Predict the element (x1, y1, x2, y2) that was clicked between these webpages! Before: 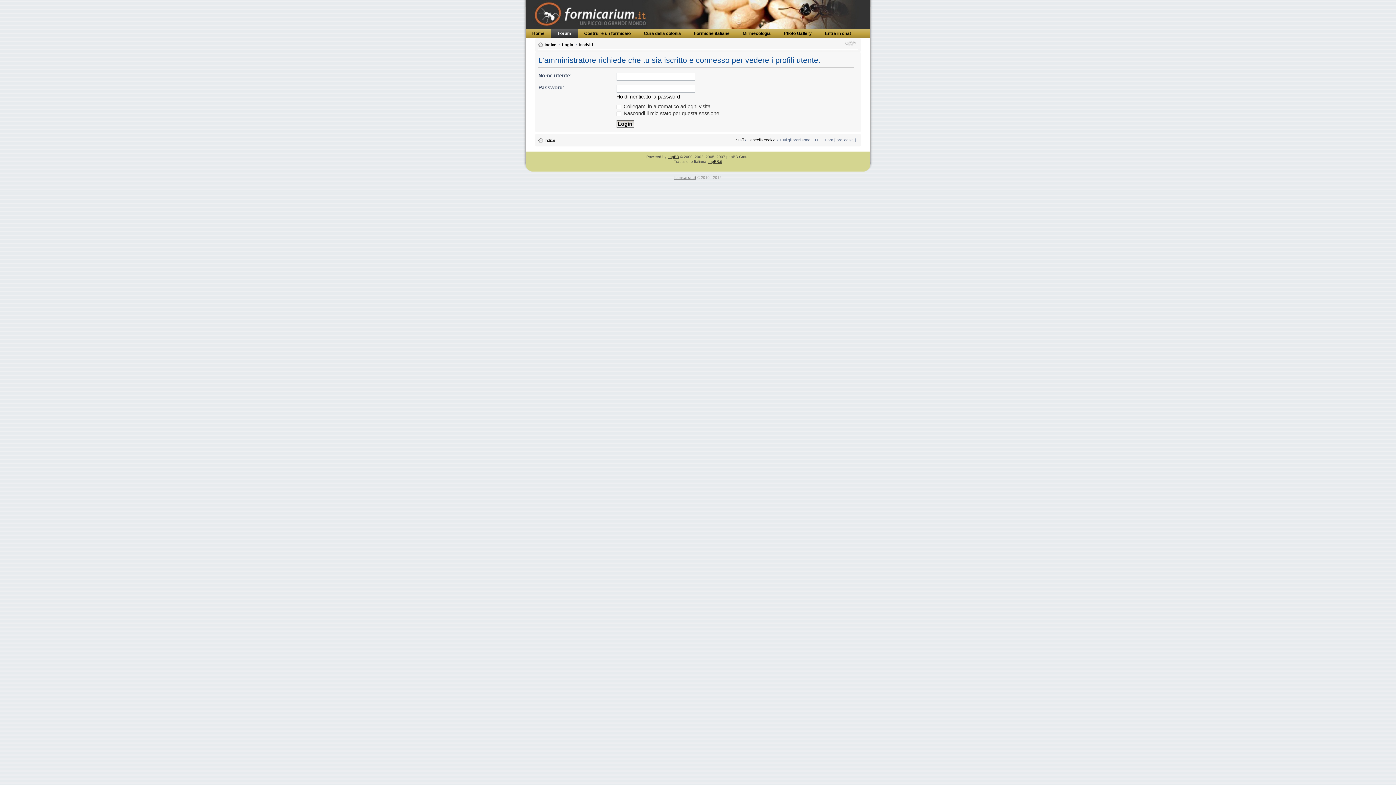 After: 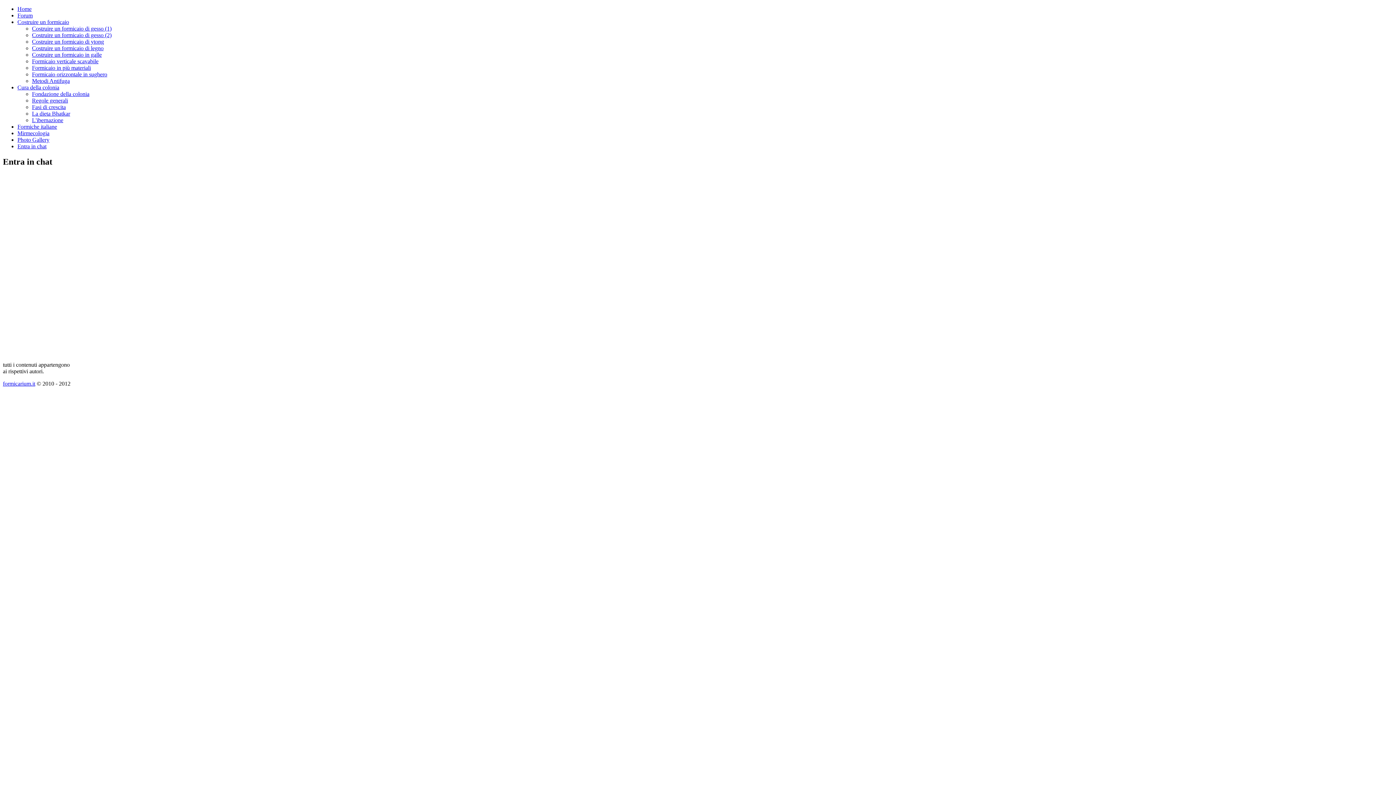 Action: label: Entra in chat bbox: (818, 29, 857, 38)